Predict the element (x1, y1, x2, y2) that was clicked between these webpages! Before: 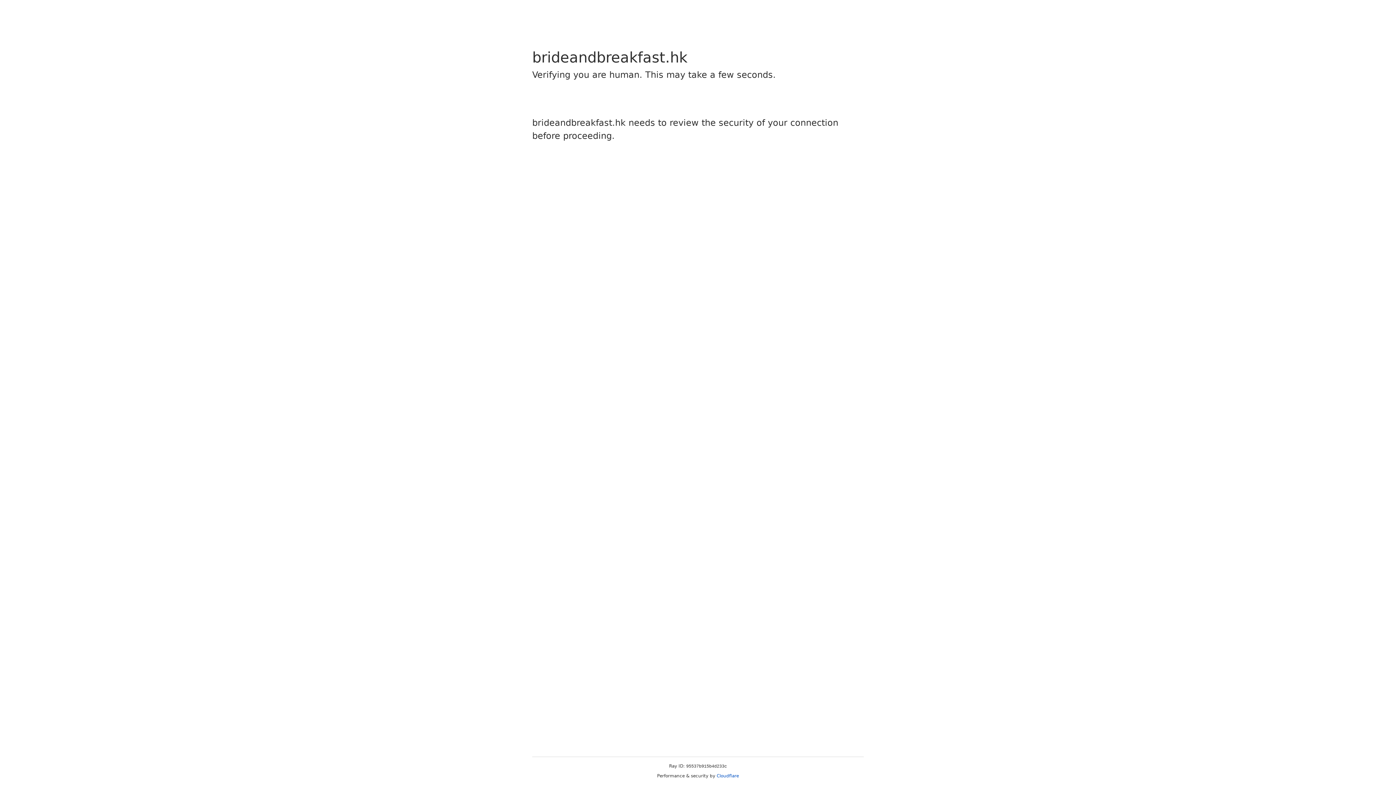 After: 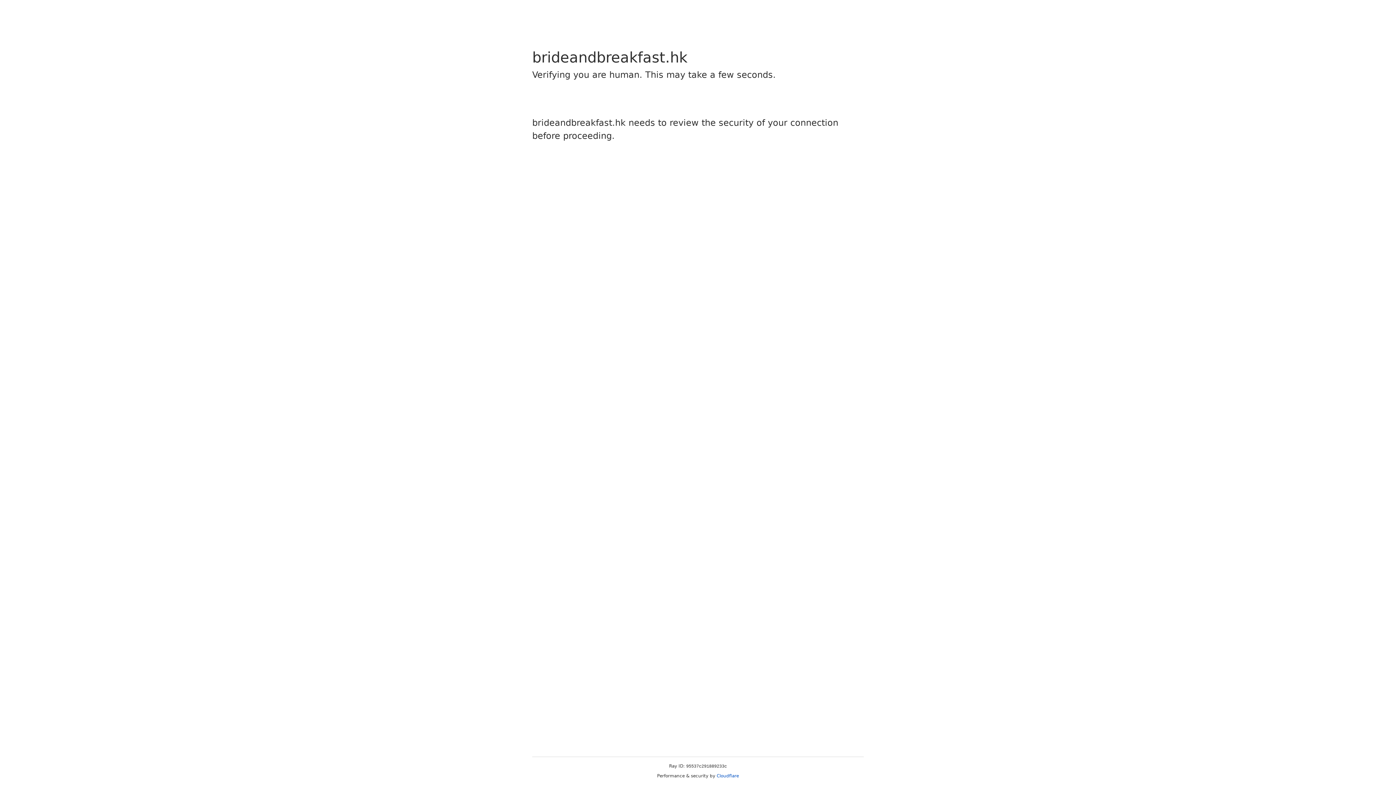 Action: bbox: (716, 773, 739, 778) label: Cloudflare